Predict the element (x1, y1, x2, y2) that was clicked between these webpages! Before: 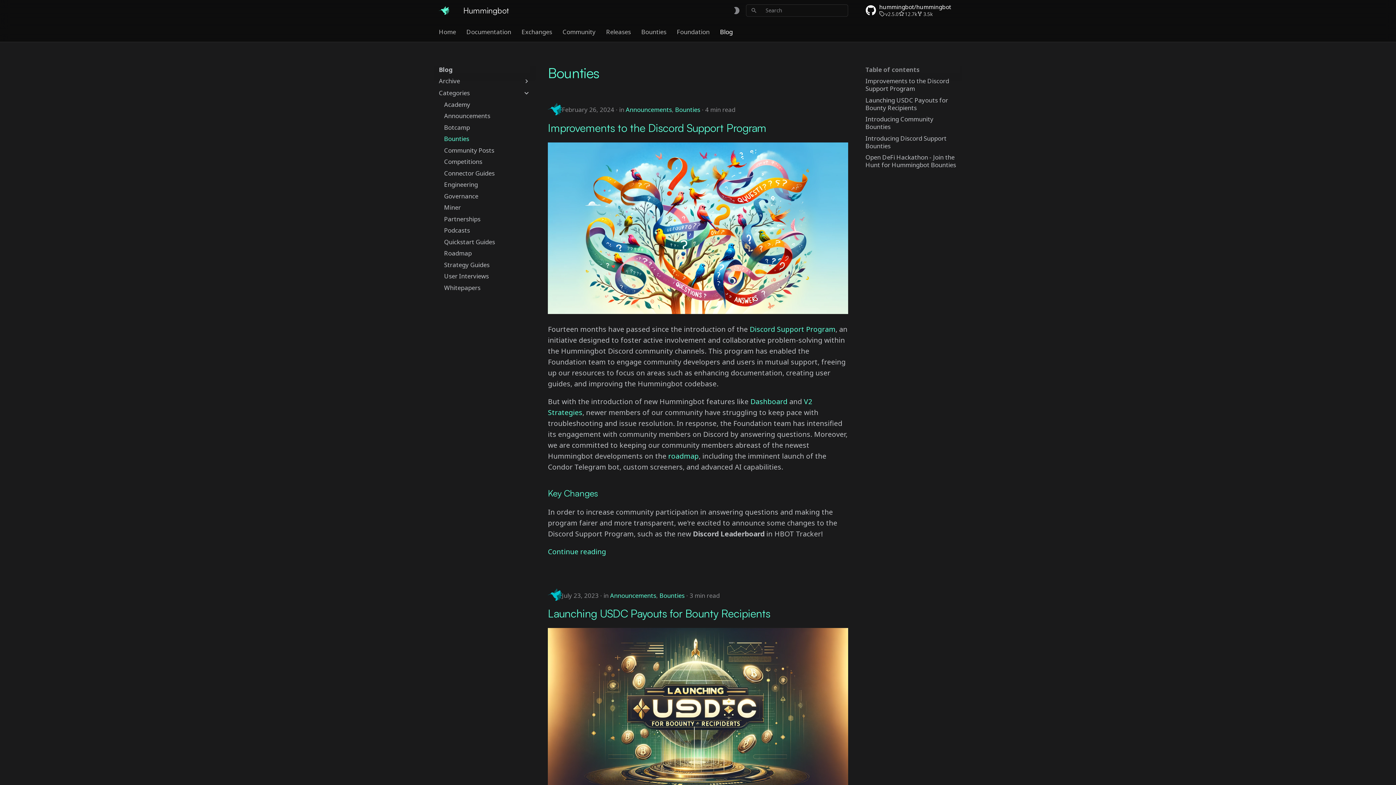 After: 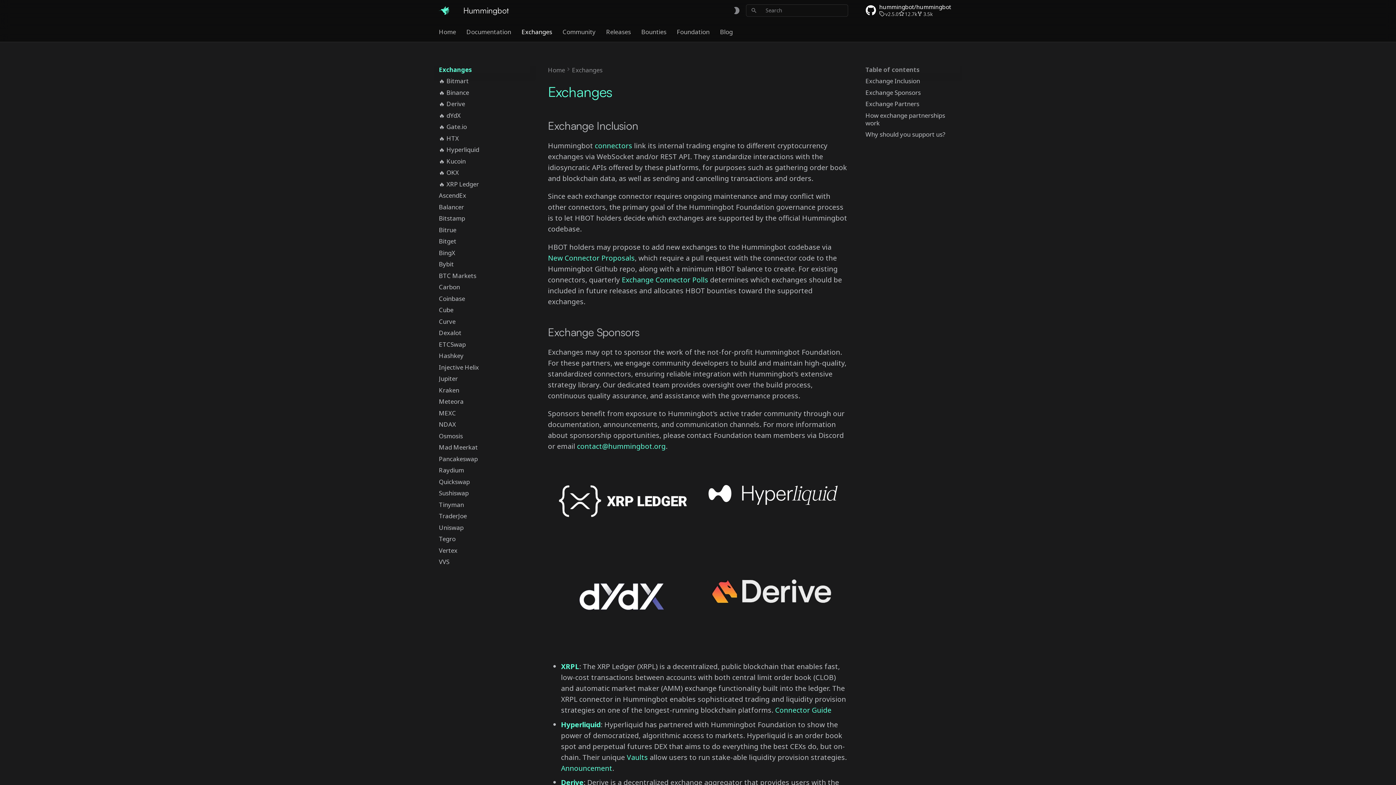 Action: bbox: (521, 27, 552, 35) label: Exchanges